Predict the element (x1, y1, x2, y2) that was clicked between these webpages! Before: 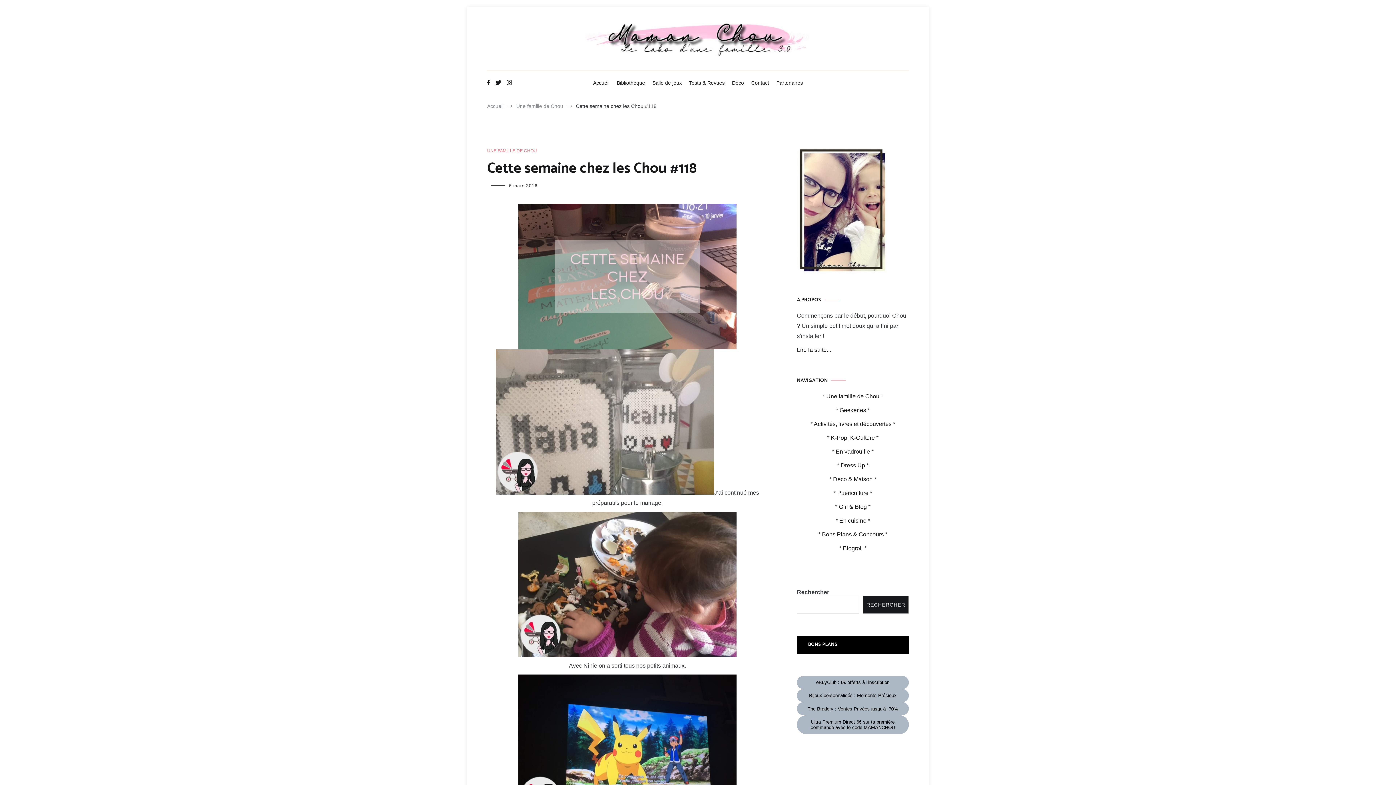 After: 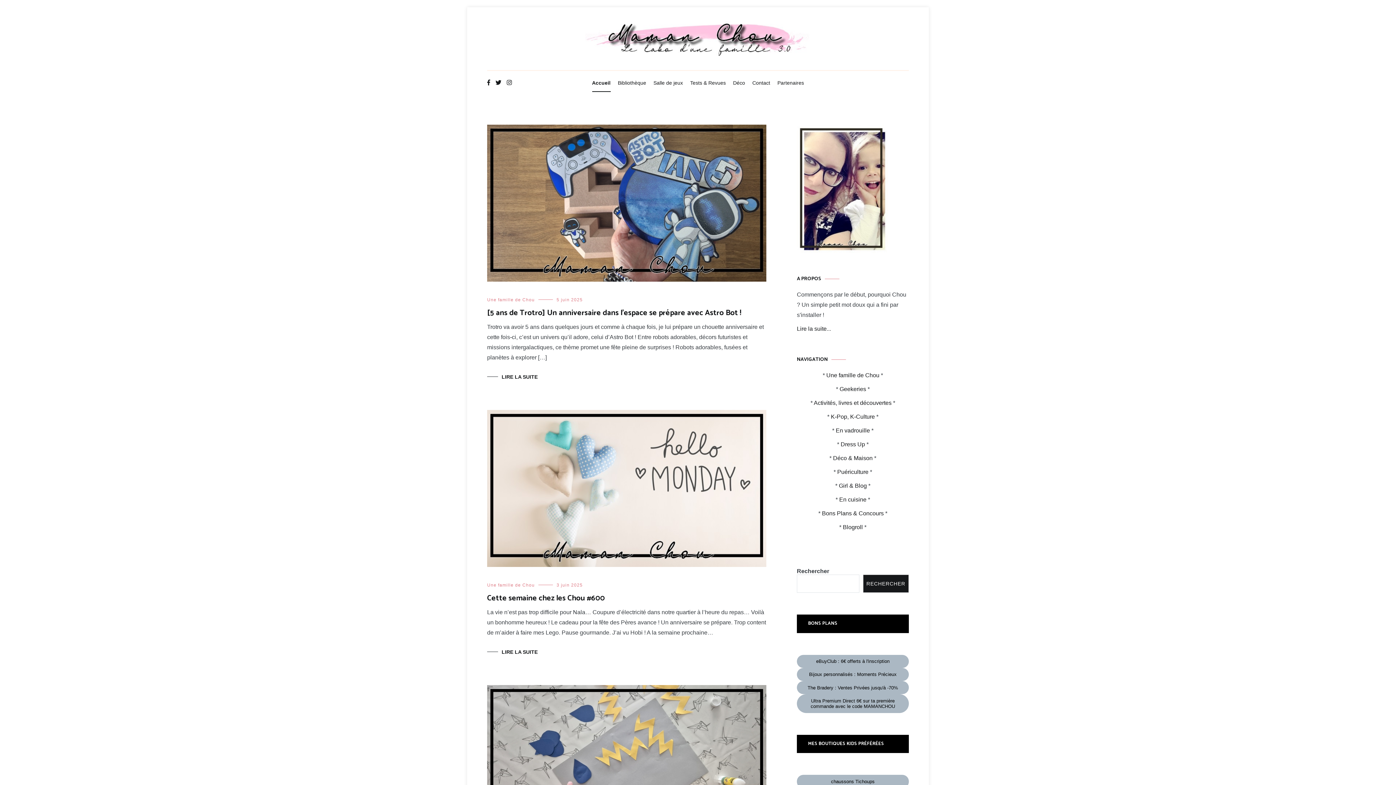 Action: bbox: (487, 103, 503, 109) label: Accueil